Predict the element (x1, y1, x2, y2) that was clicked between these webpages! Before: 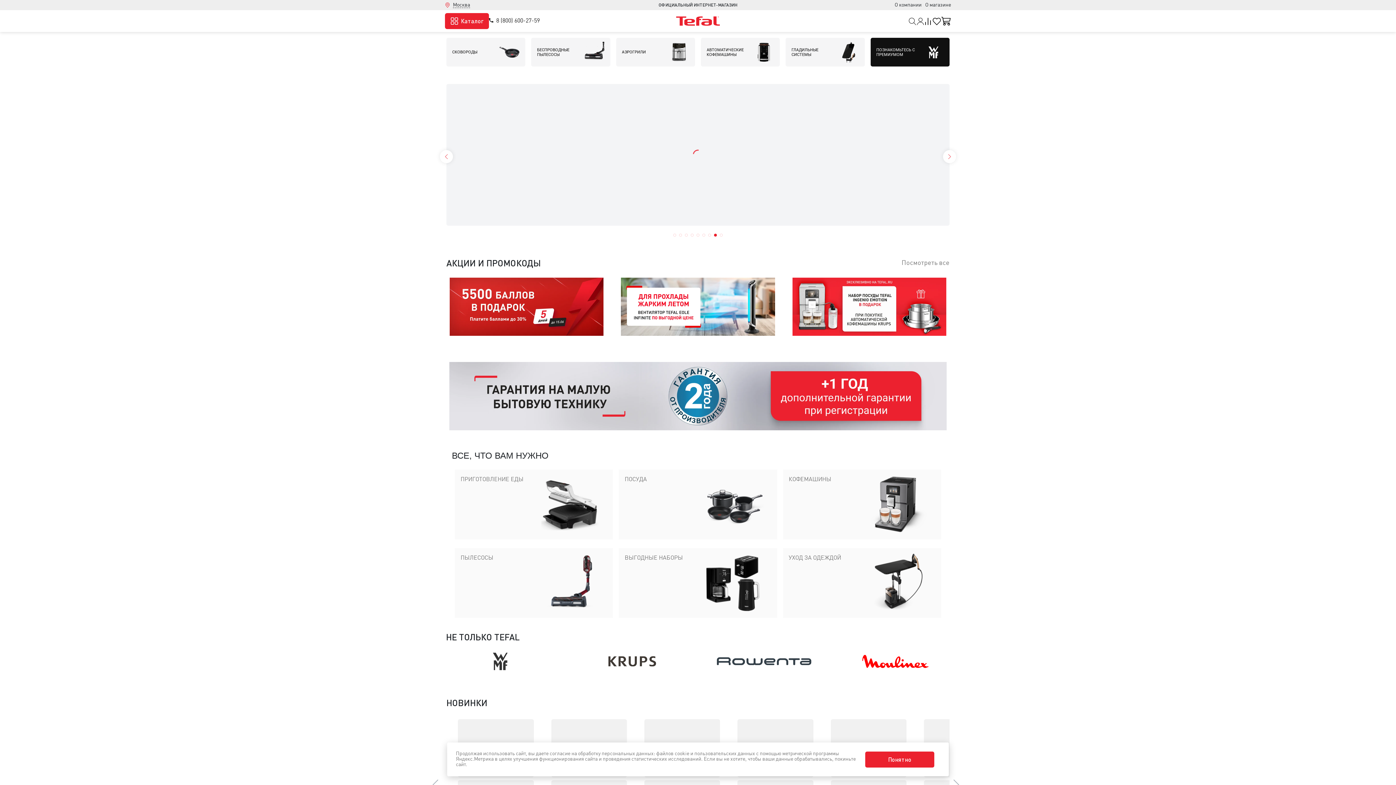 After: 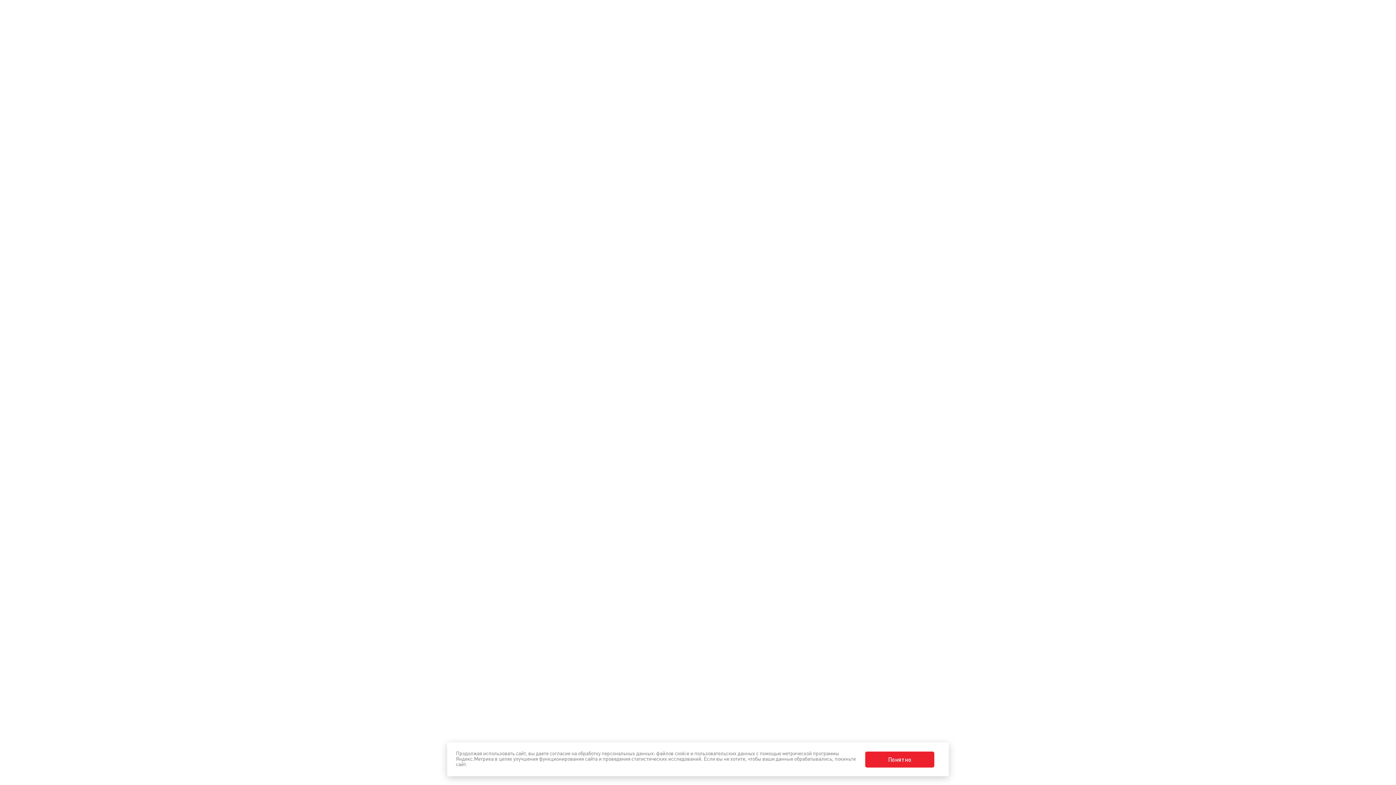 Action: label: ВЫГОДНЫЕ НАБОРЫ bbox: (619, 548, 777, 618)